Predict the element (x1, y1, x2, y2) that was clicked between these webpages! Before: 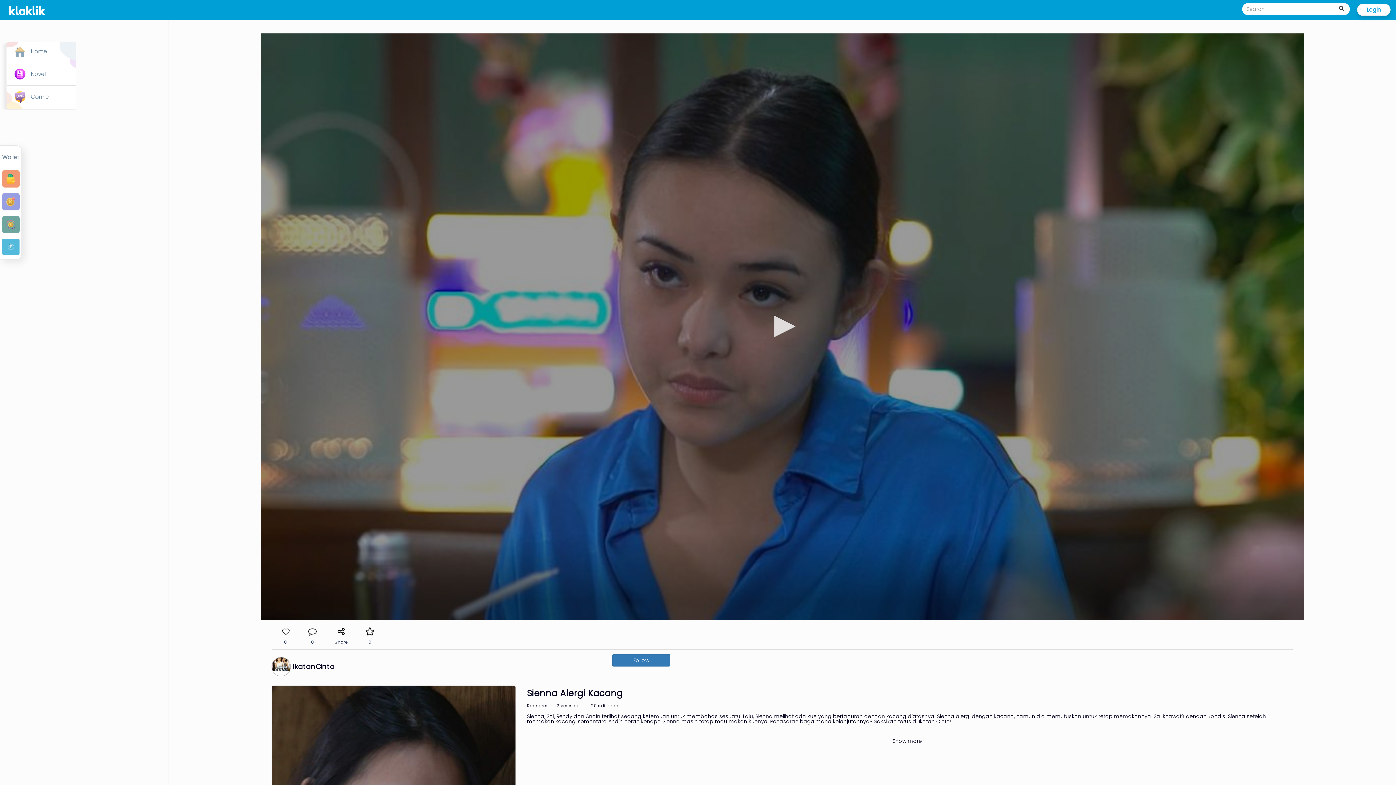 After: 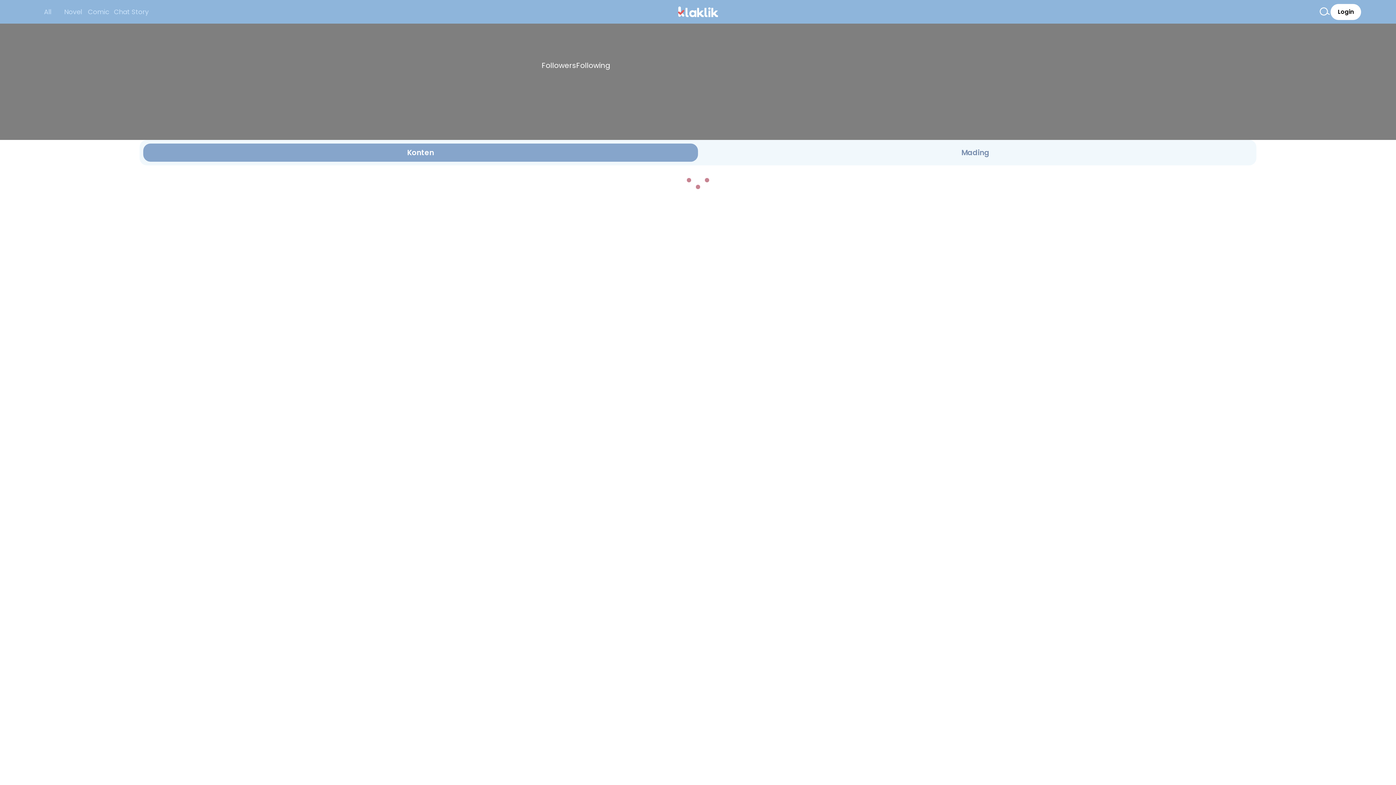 Action: bbox: (290, 671, 357, 678) label:  IkatanCinta

 